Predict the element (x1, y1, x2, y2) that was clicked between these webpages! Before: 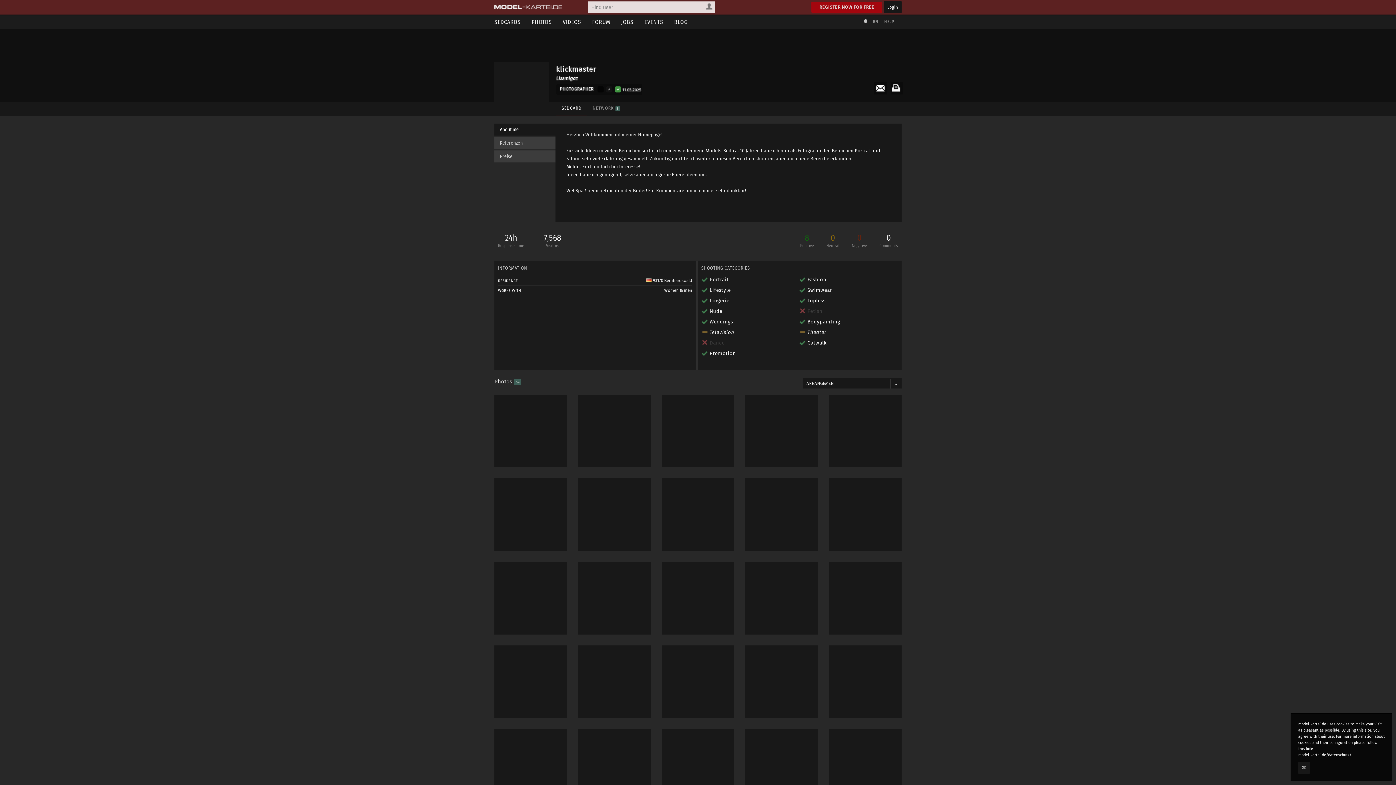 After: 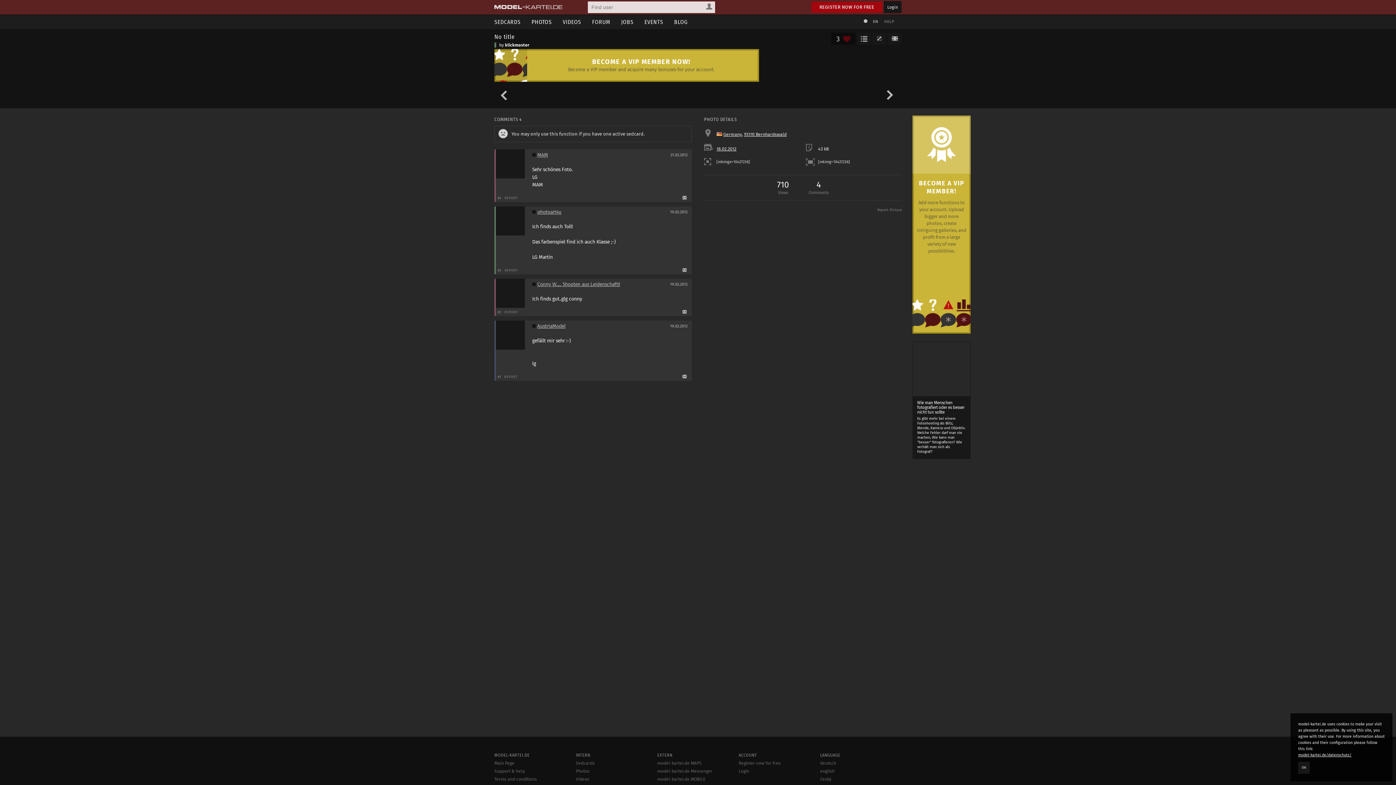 Action: bbox: (661, 729, 734, 802) label: 34